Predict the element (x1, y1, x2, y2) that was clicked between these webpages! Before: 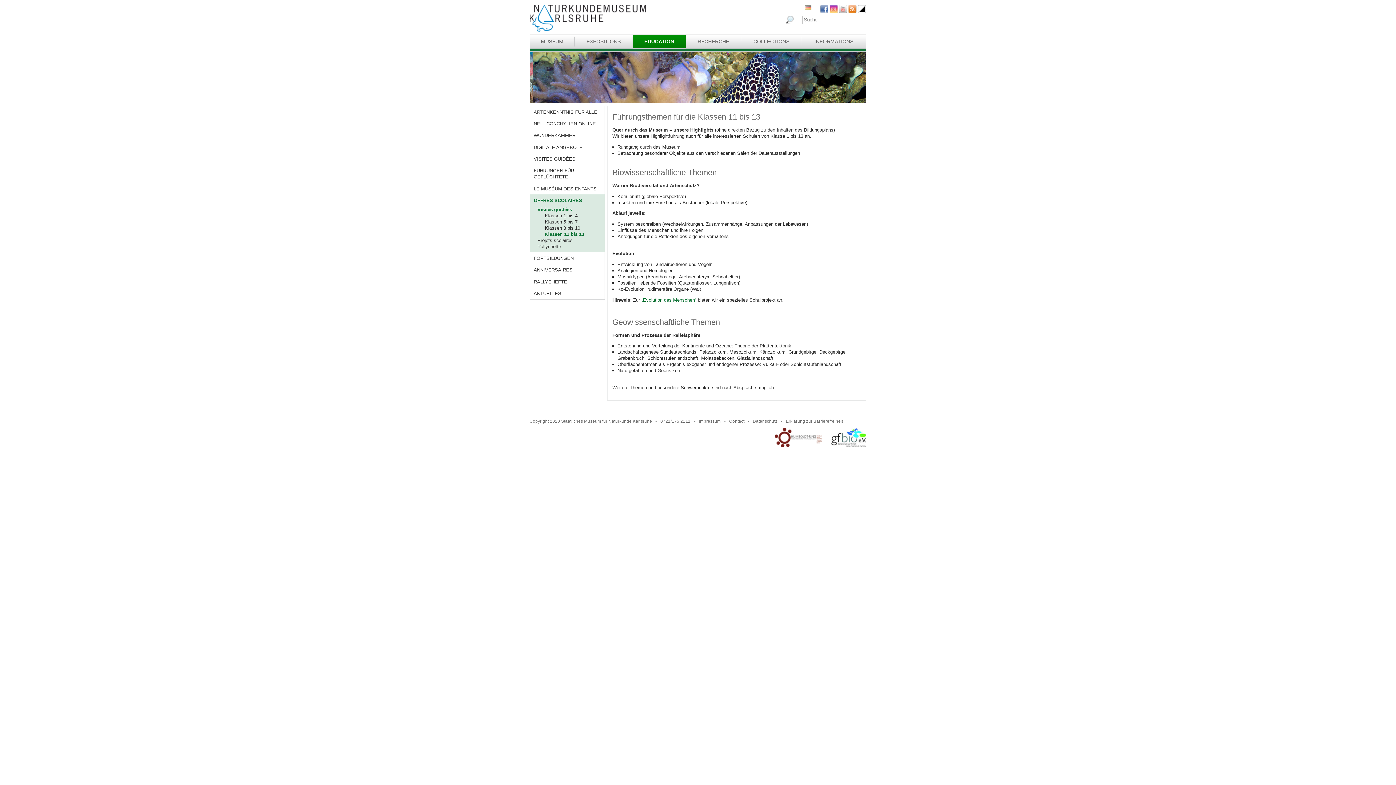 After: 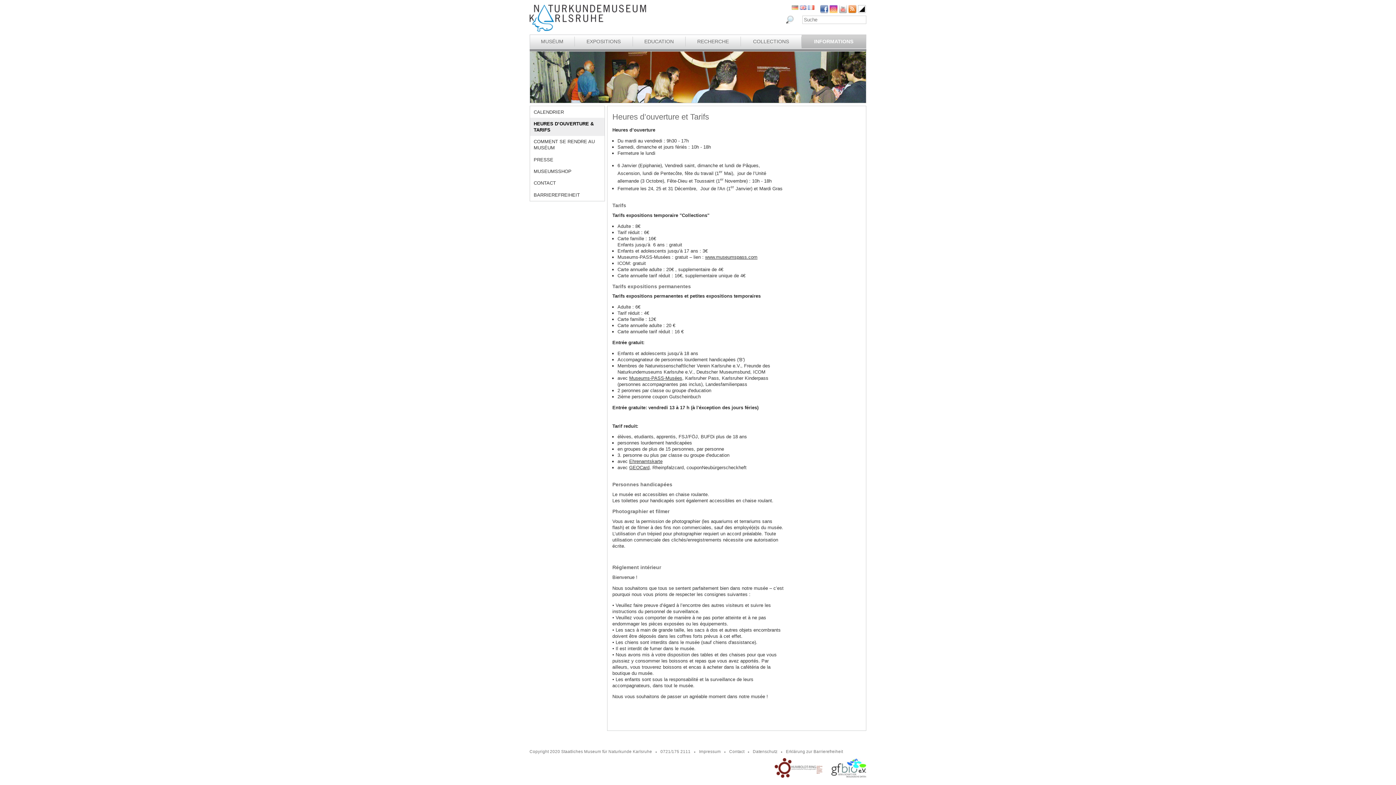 Action: label: INFORMATIONS bbox: (802, 34, 866, 48)